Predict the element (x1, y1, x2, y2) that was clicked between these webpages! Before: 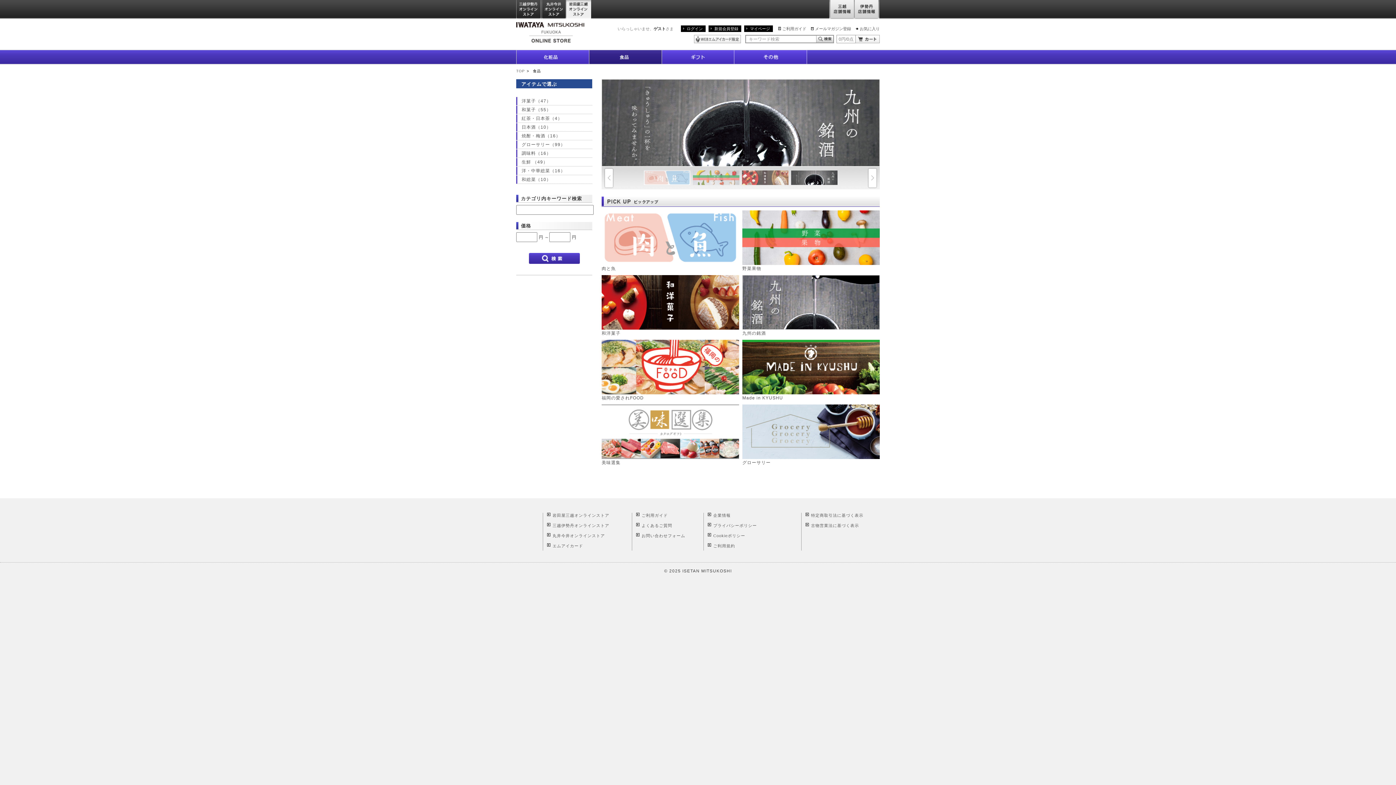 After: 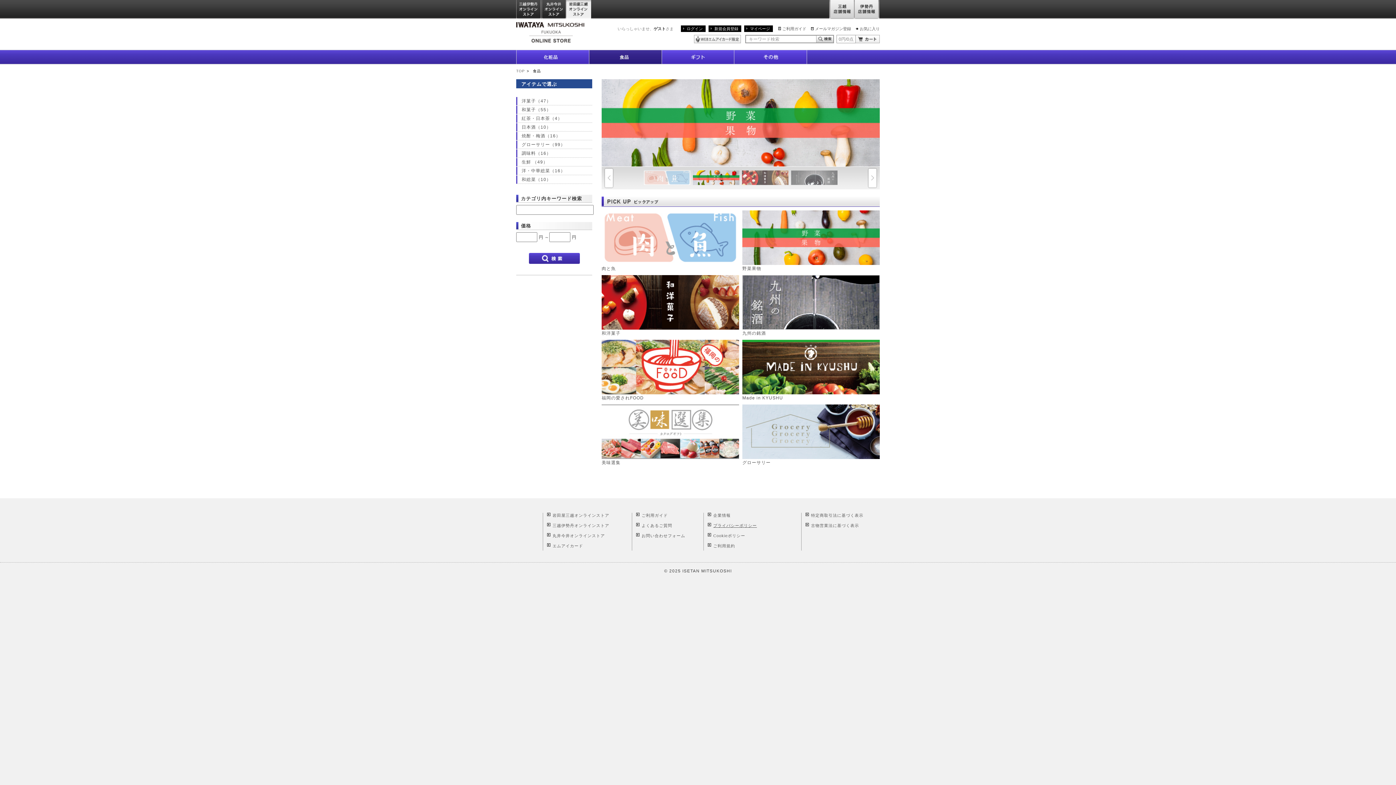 Action: bbox: (713, 523, 757, 528) label: プライバシーポリシー